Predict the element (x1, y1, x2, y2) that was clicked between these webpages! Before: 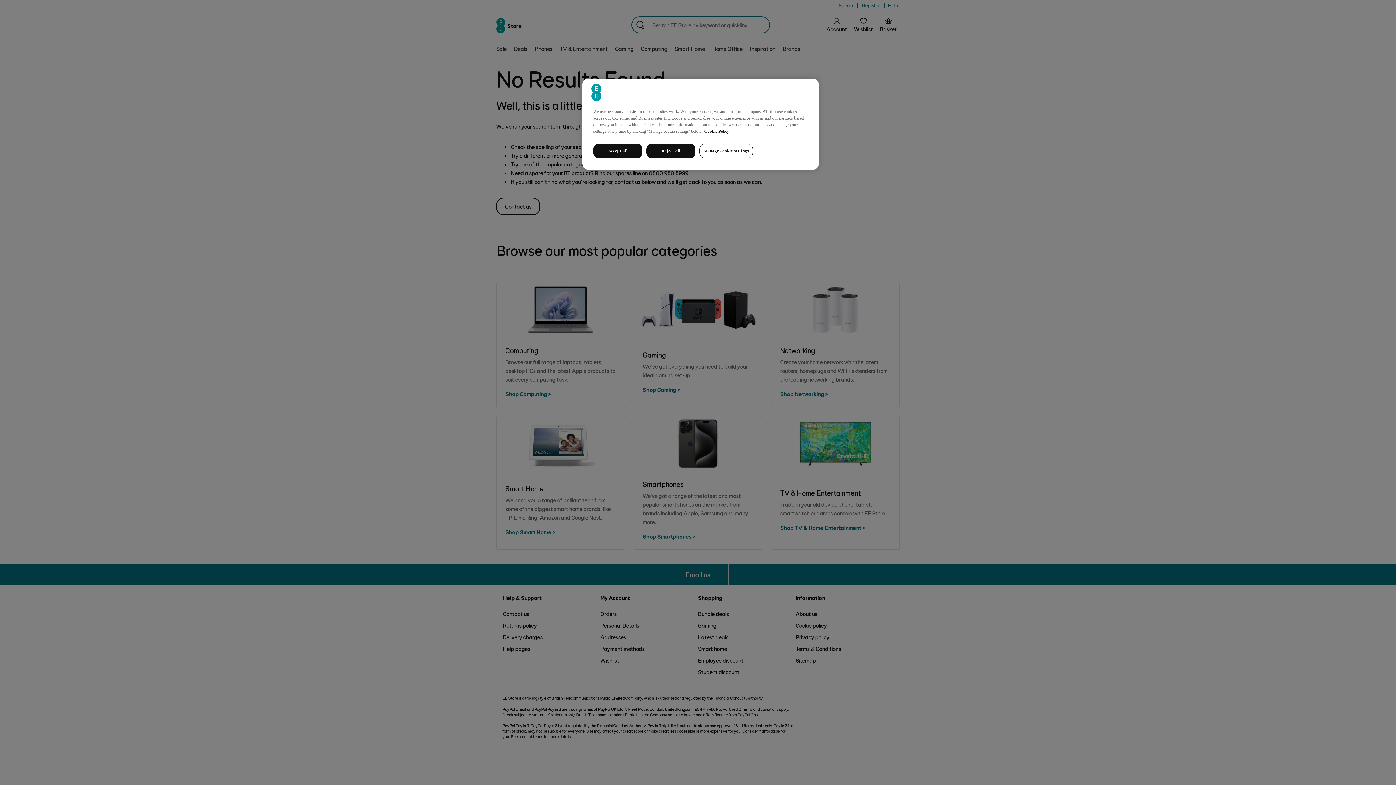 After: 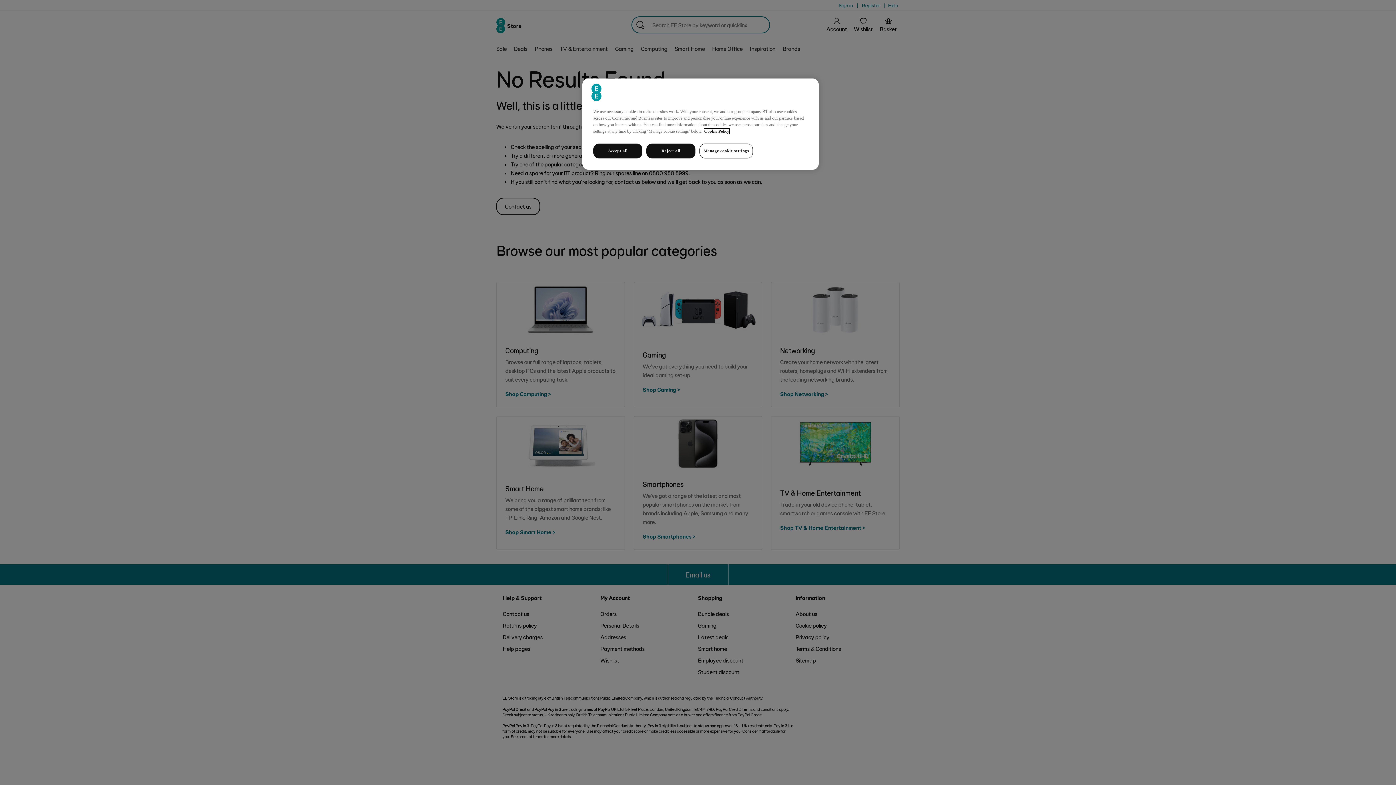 Action: bbox: (704, 128, 729, 133) label: More information about your privacy, opens in a new tab